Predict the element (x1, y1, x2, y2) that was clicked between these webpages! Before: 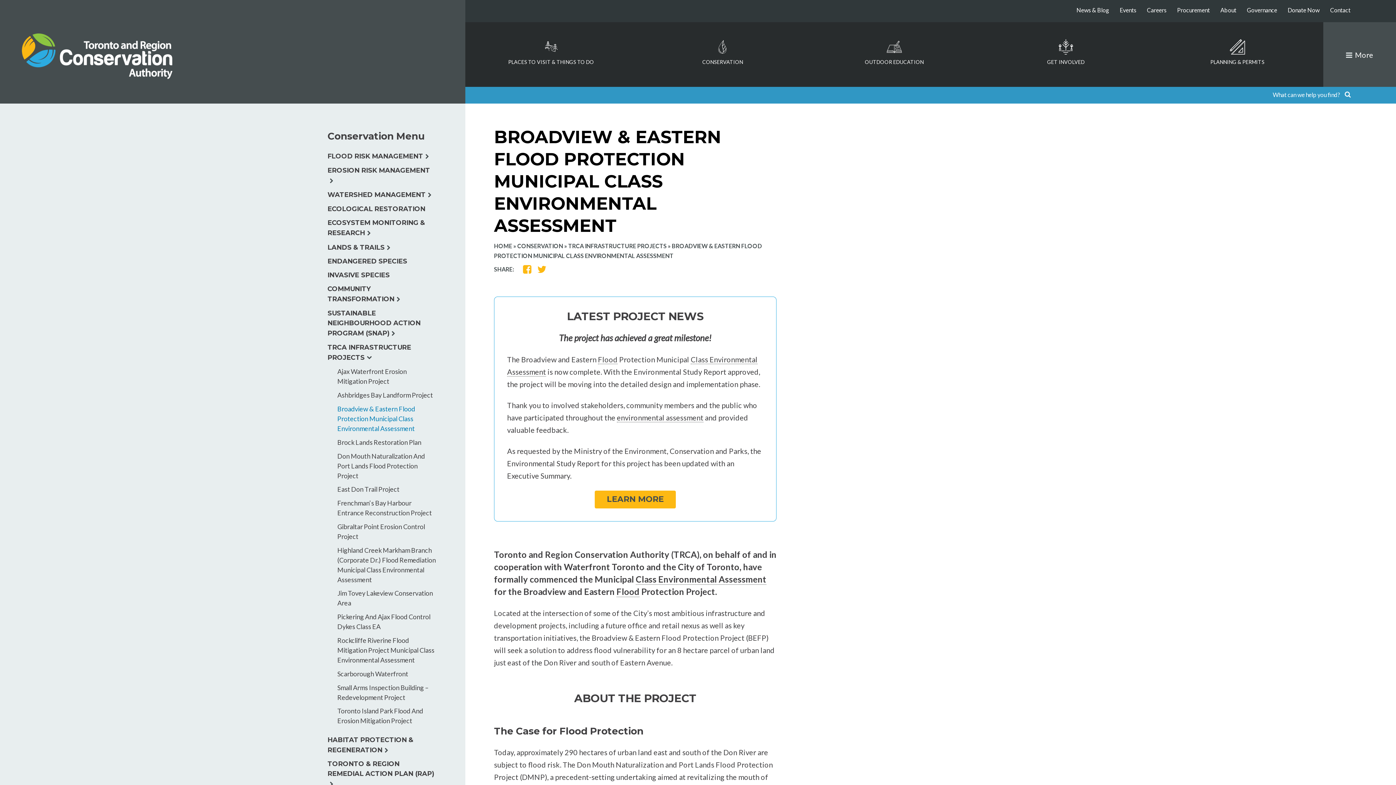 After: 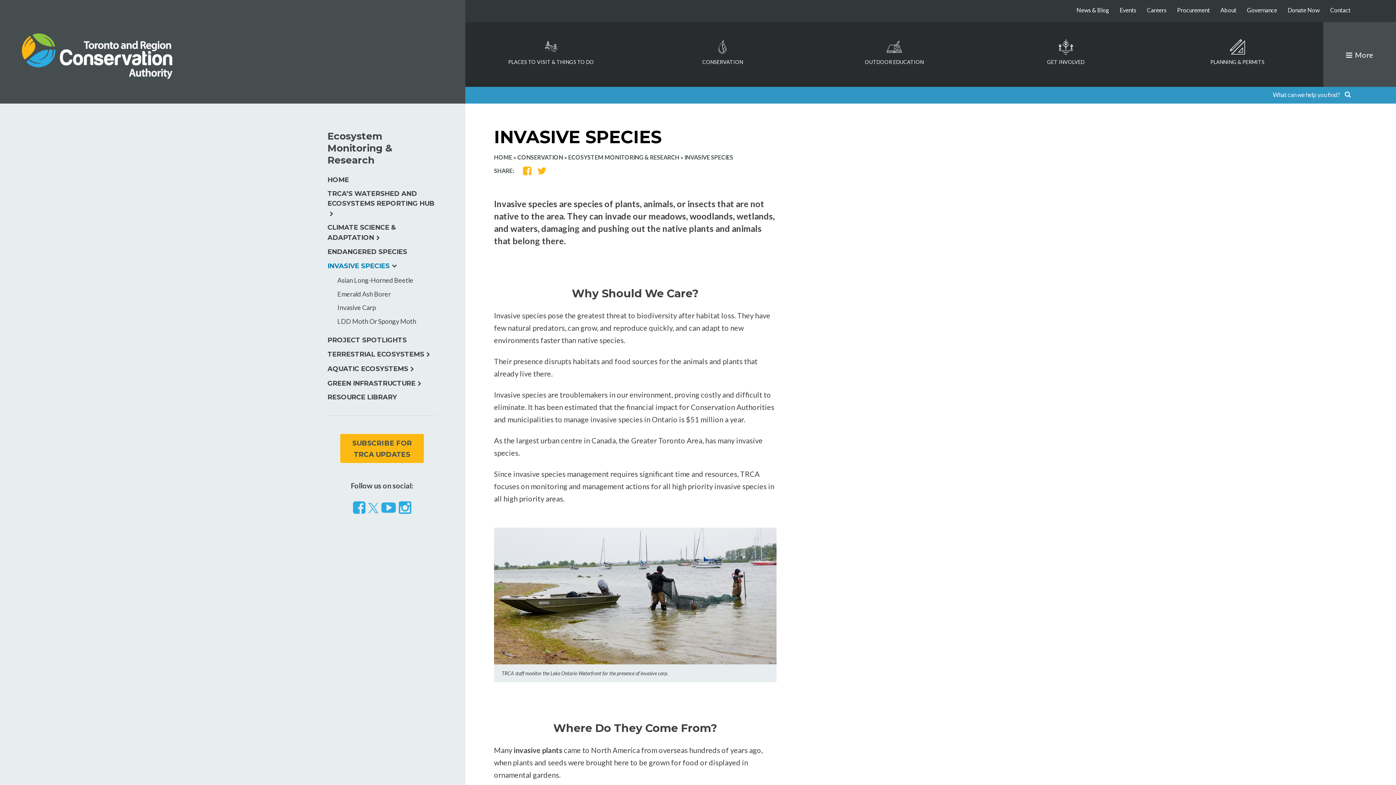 Action: bbox: (327, 271, 389, 279) label: INVASIVE SPECIES